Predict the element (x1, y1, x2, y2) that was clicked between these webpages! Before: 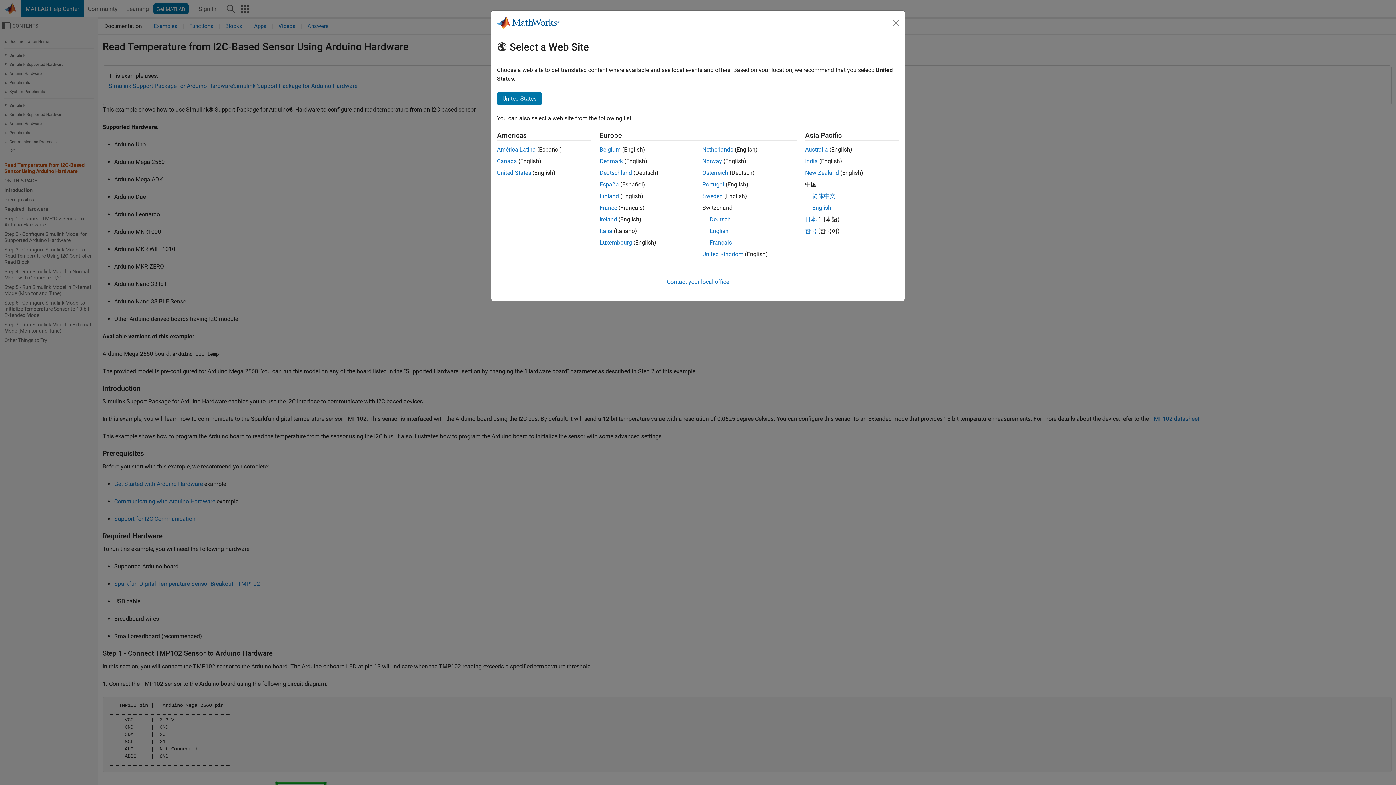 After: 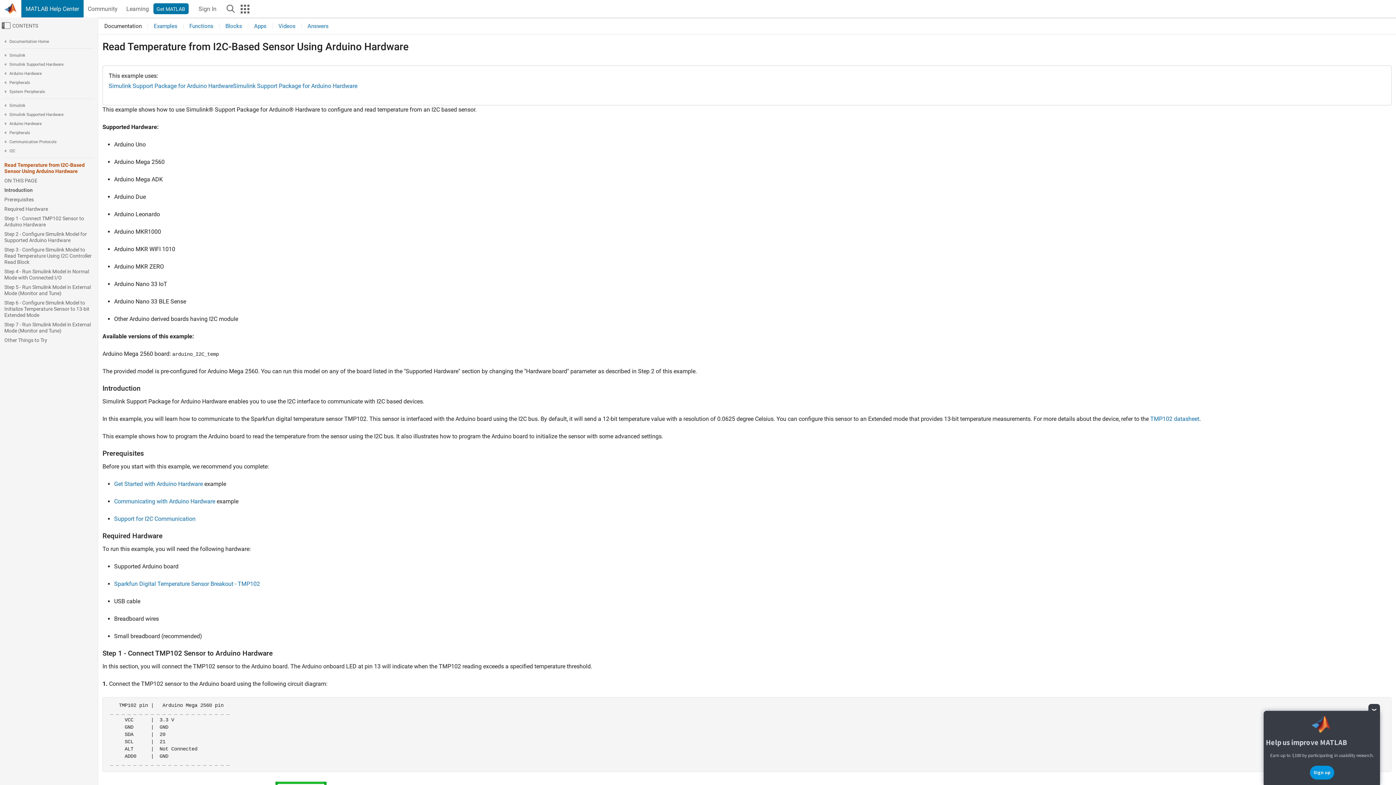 Action: label: Sweden bbox: (702, 192, 722, 199)